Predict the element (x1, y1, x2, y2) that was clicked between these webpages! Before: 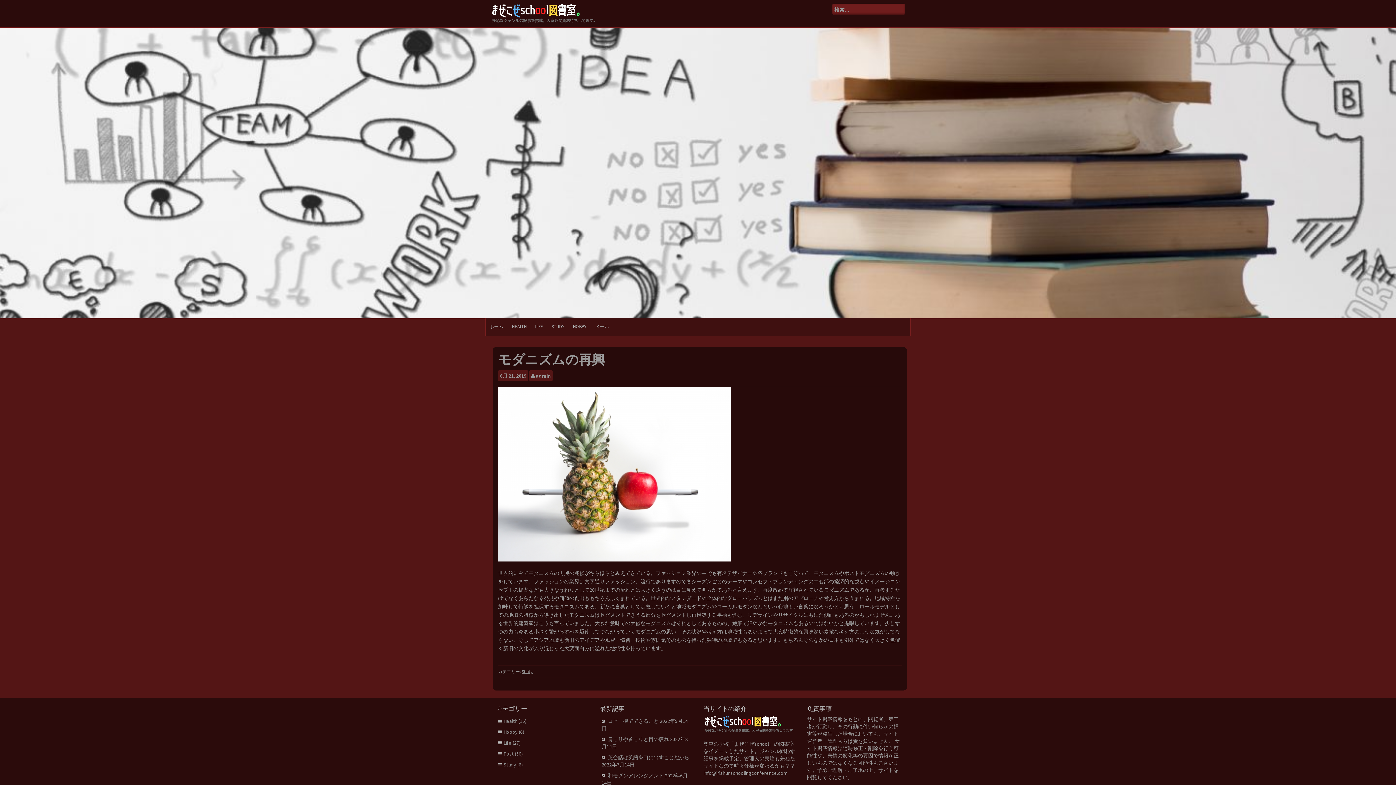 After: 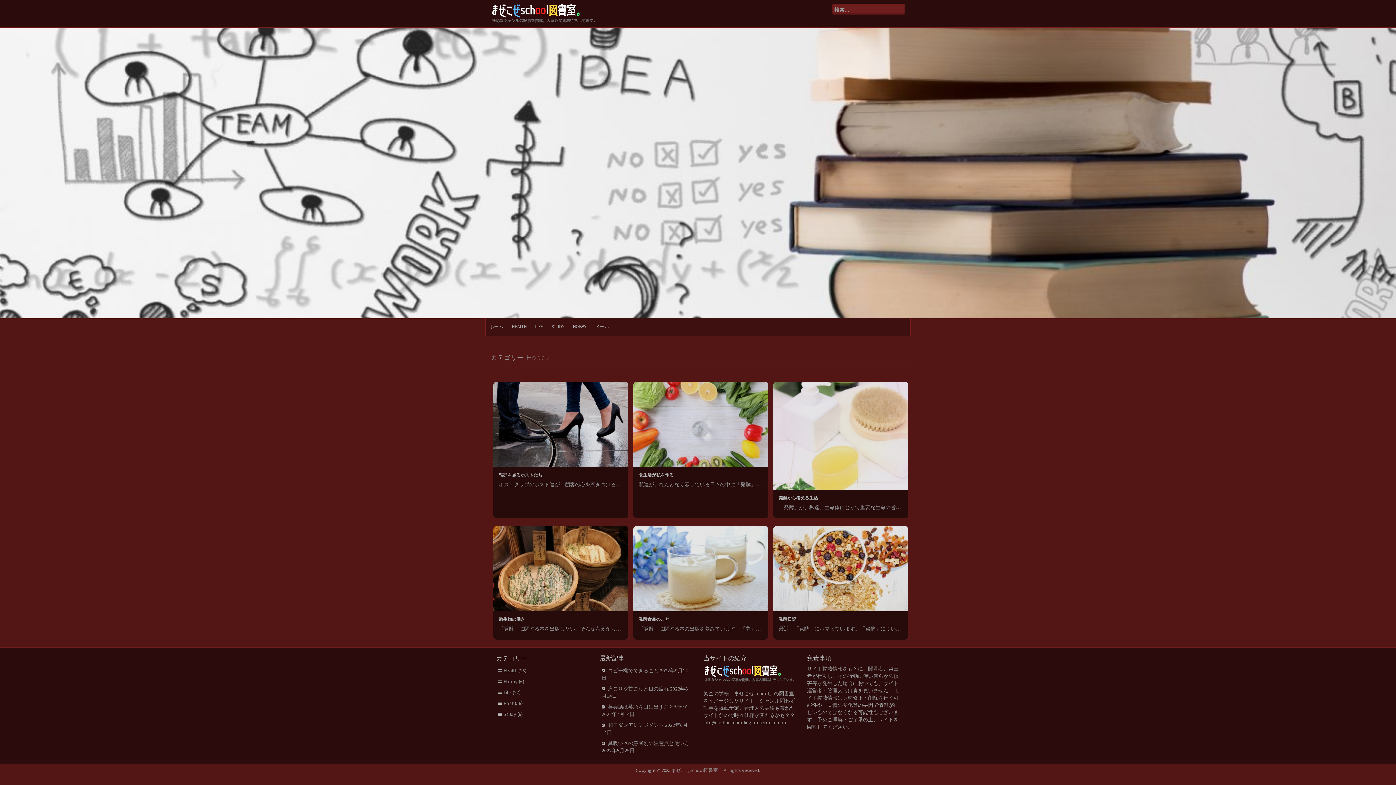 Action: bbox: (569, 319, 590, 334) label: HOBBY